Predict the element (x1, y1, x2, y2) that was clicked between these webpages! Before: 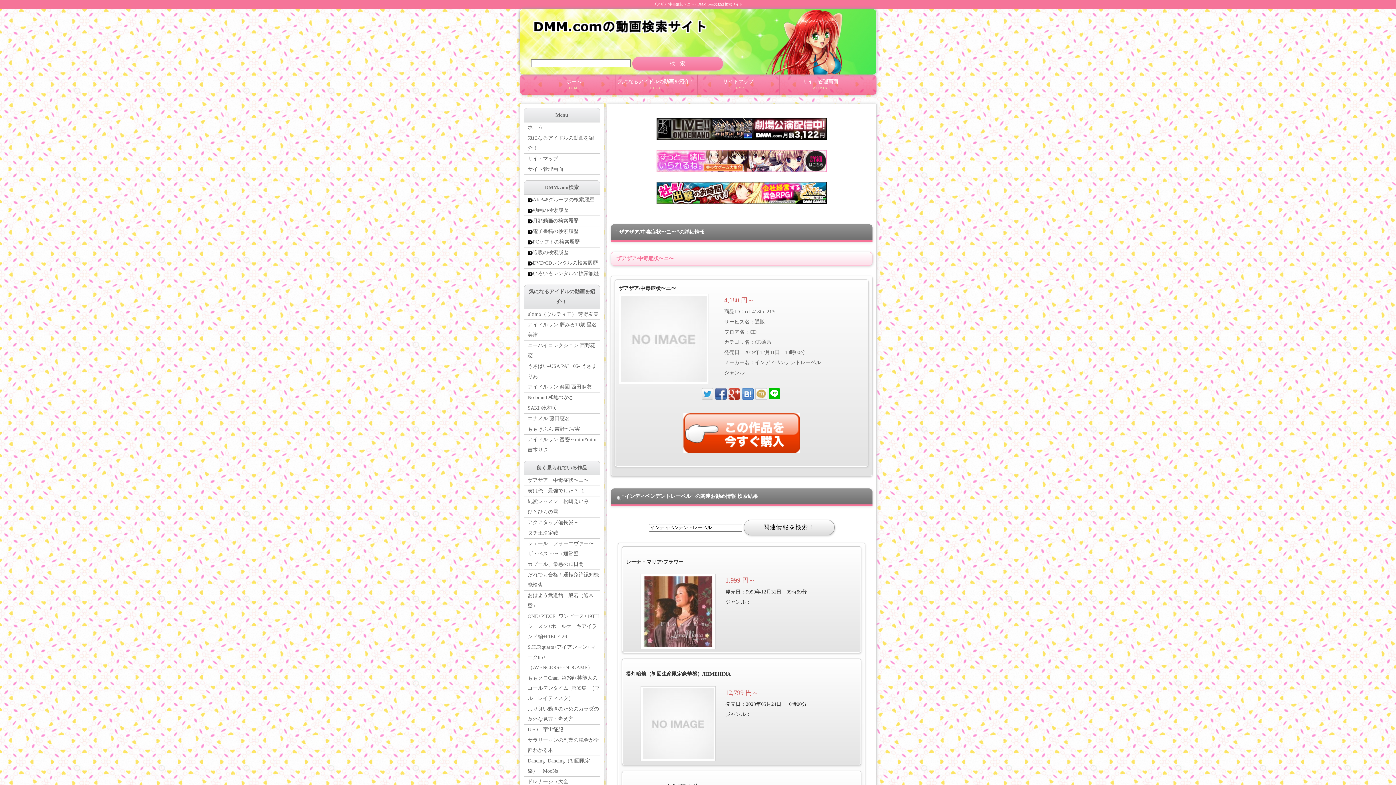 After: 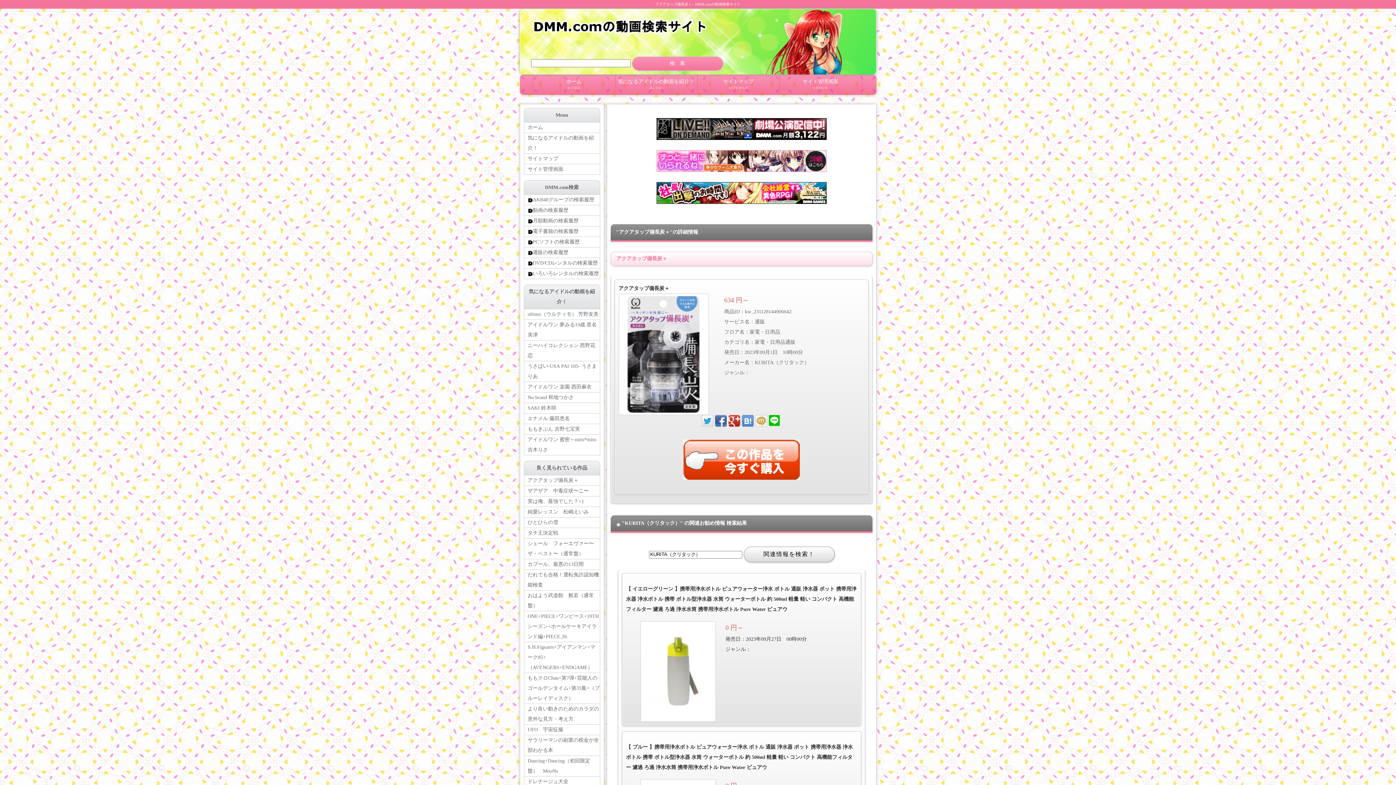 Action: label: アクアタップ備長炭＋ bbox: (524, 517, 599, 528)